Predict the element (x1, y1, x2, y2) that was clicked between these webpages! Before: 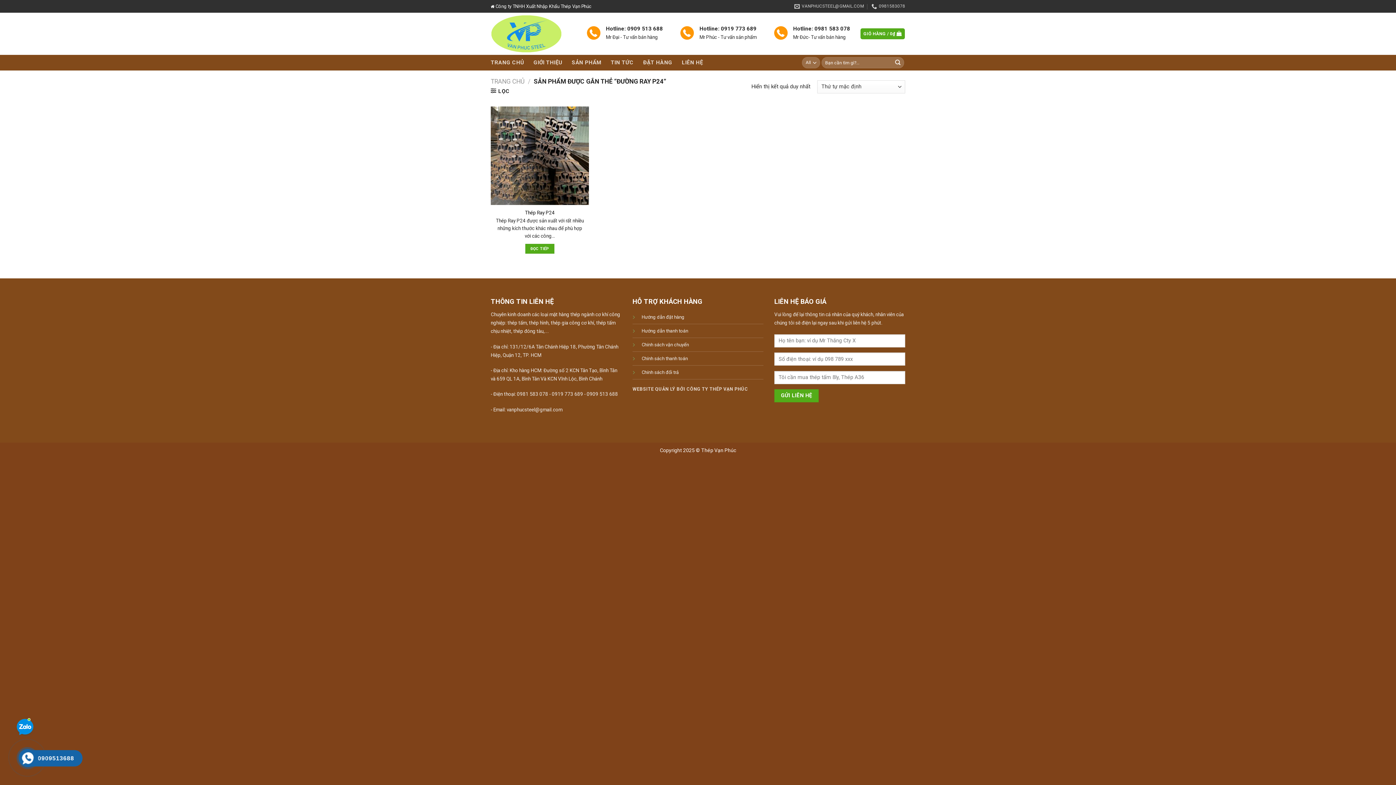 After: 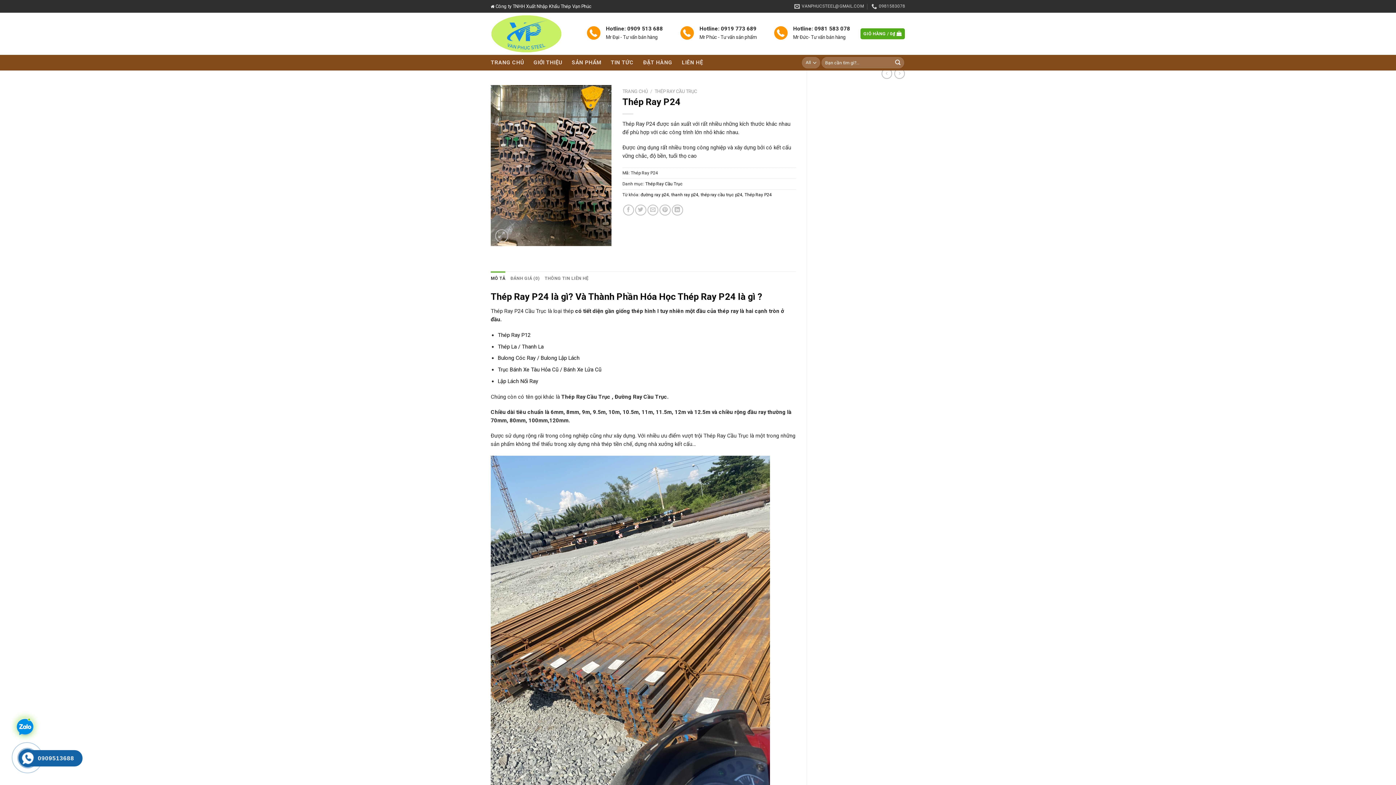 Action: label: Thép Ray P24 bbox: (490, 106, 589, 205)